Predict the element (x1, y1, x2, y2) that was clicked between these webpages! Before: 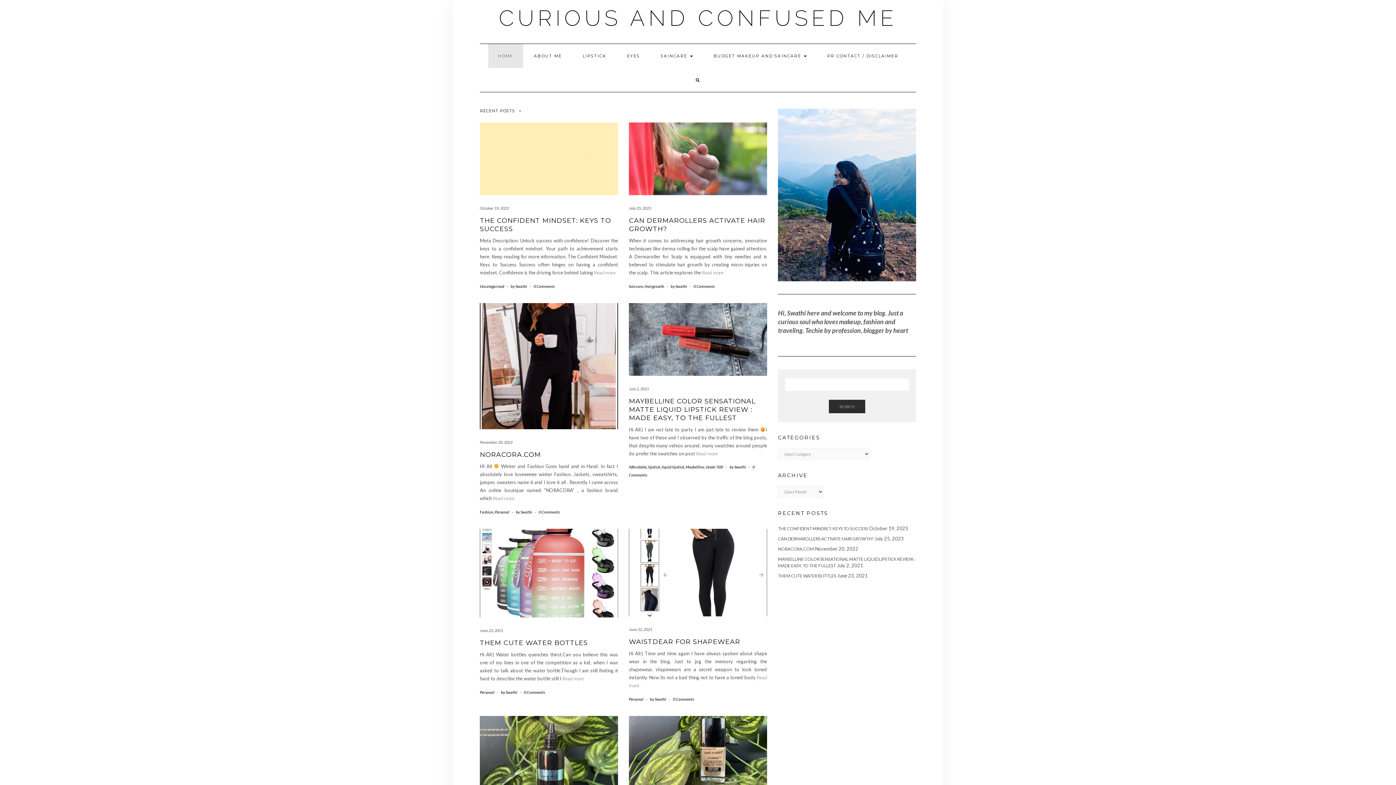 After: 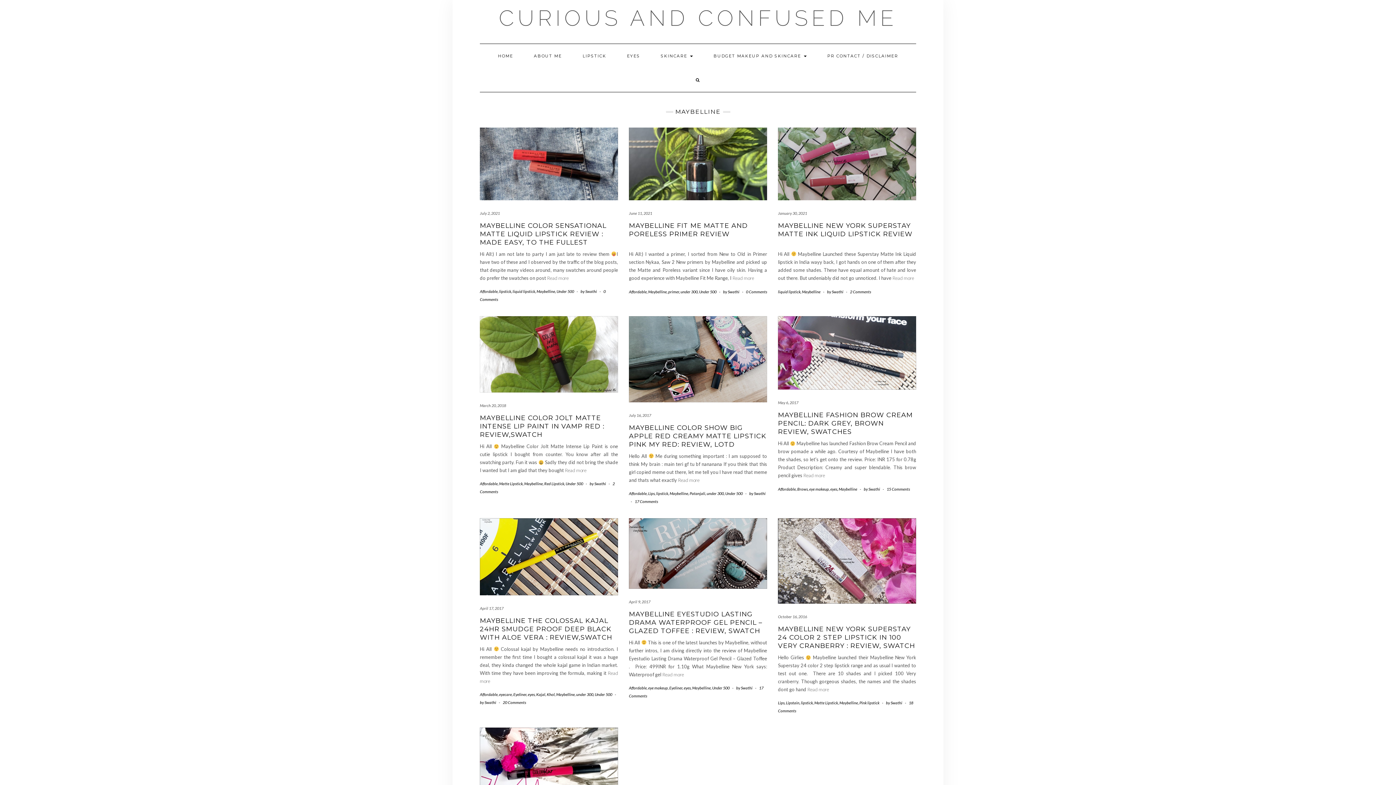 Action: bbox: (685, 464, 704, 469) label: Maybelline